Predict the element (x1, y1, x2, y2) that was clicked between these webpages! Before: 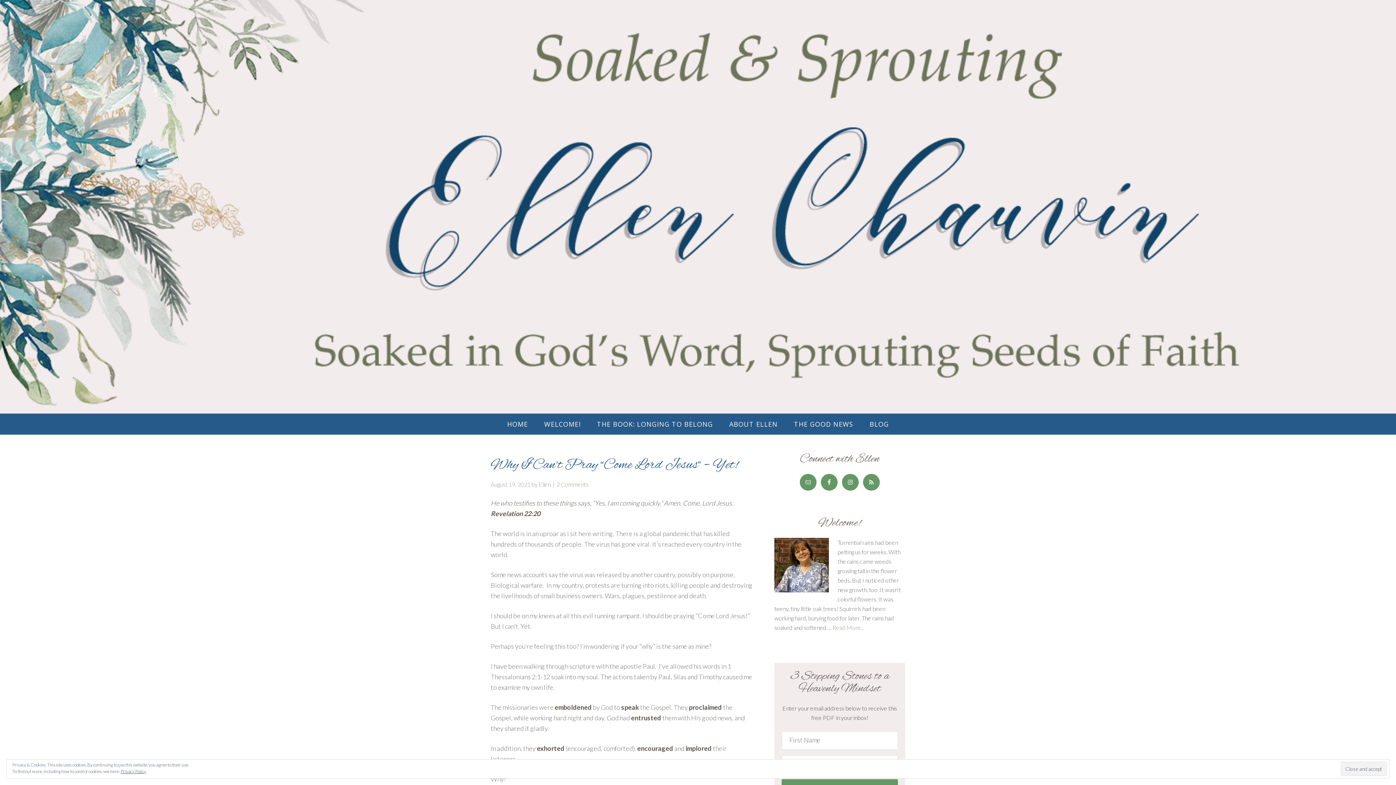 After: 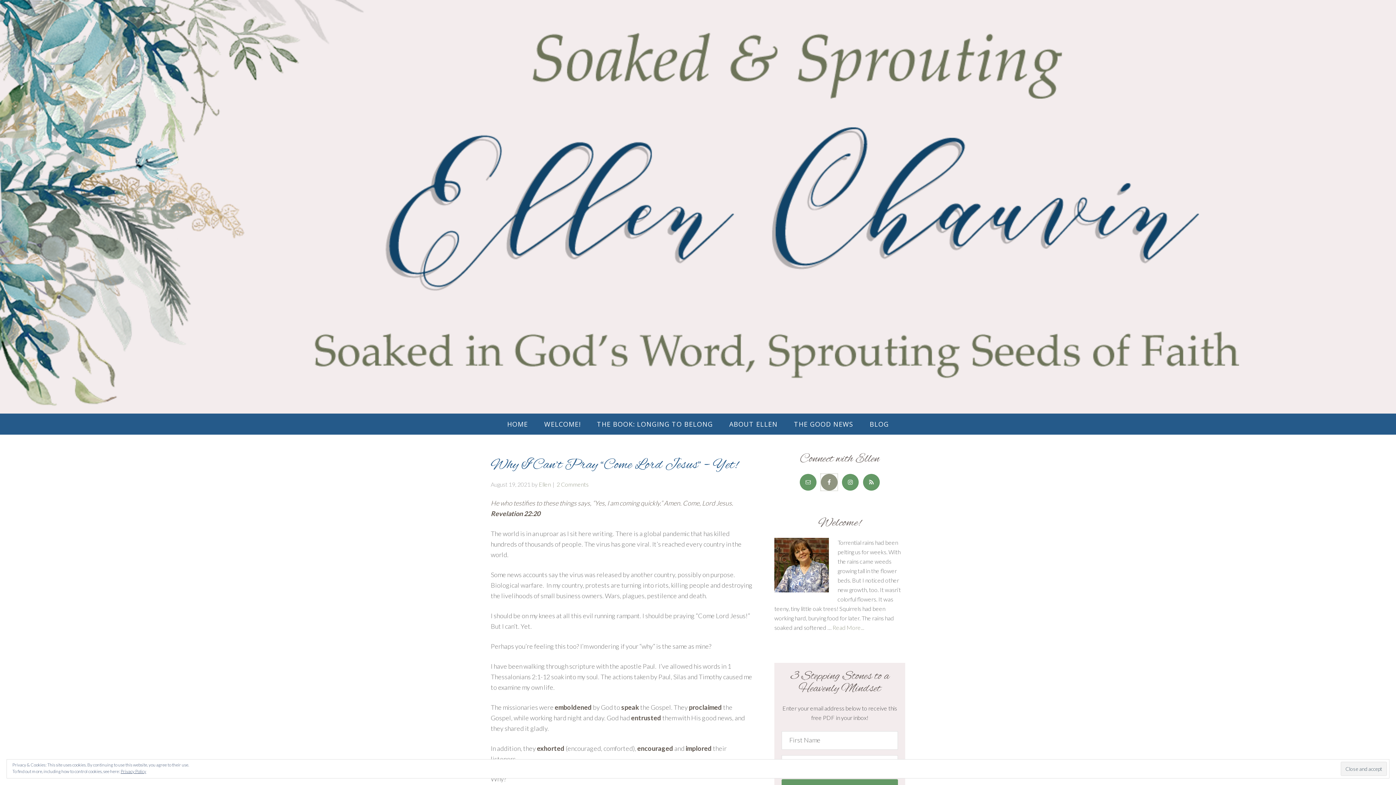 Action: bbox: (821, 474, 837, 490)